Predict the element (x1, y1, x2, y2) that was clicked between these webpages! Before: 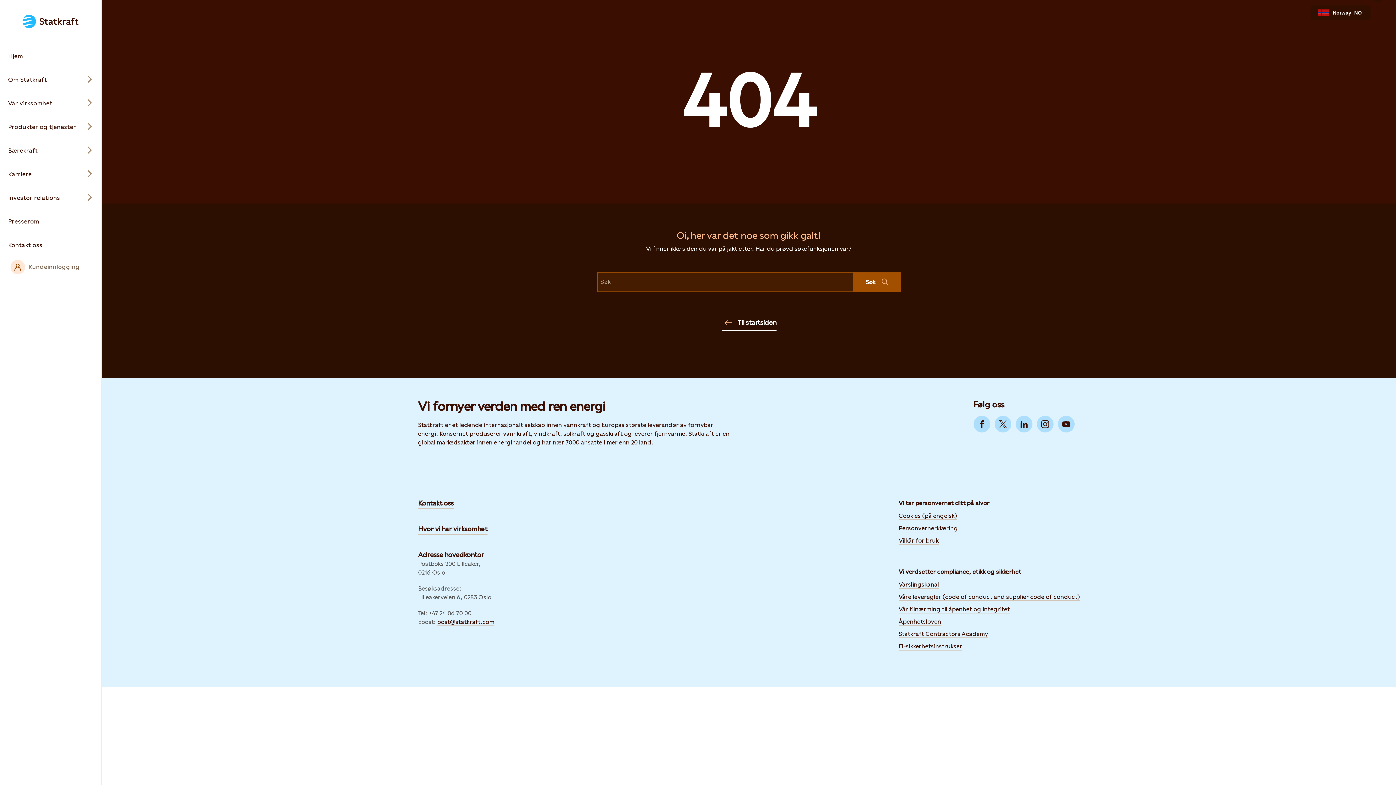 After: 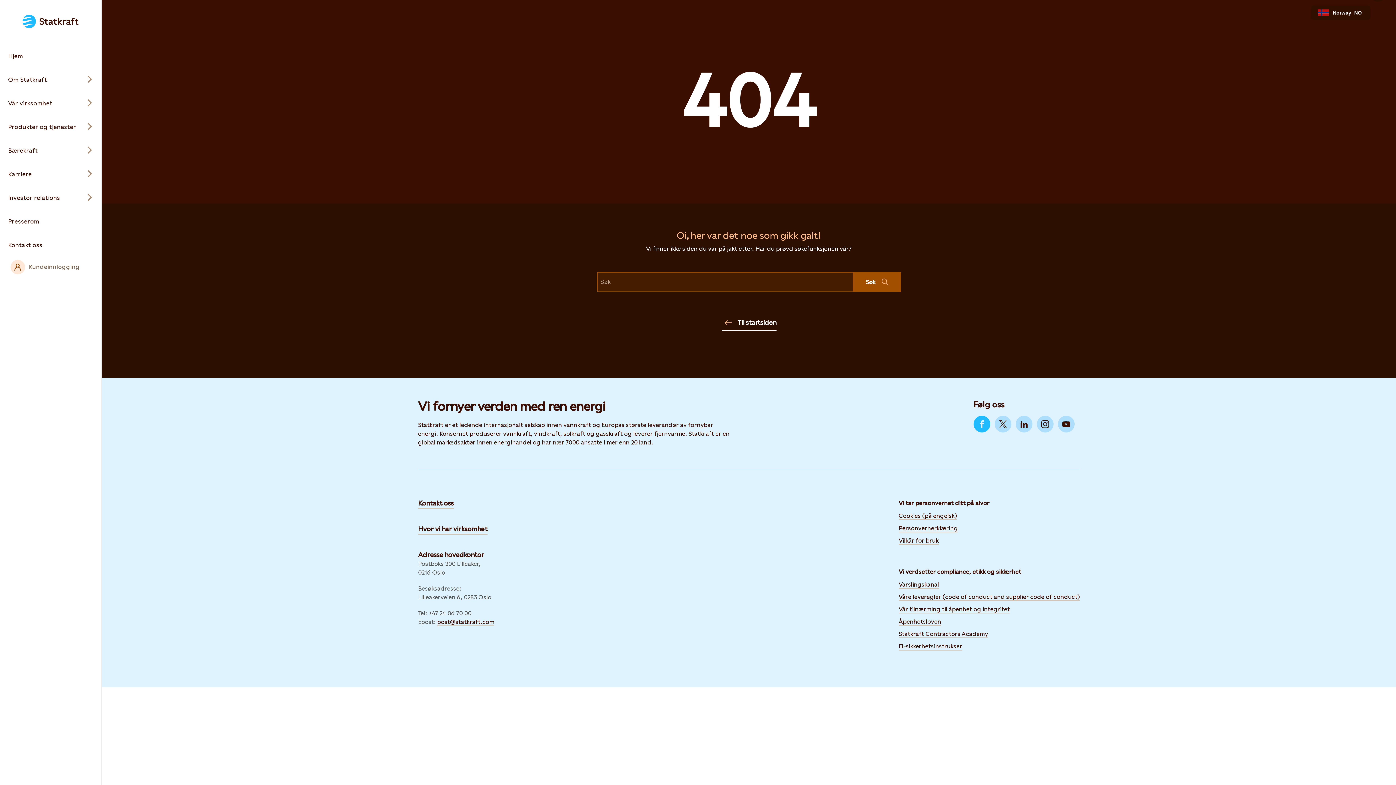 Action: bbox: (973, 416, 990, 432) label: Go to Facebook